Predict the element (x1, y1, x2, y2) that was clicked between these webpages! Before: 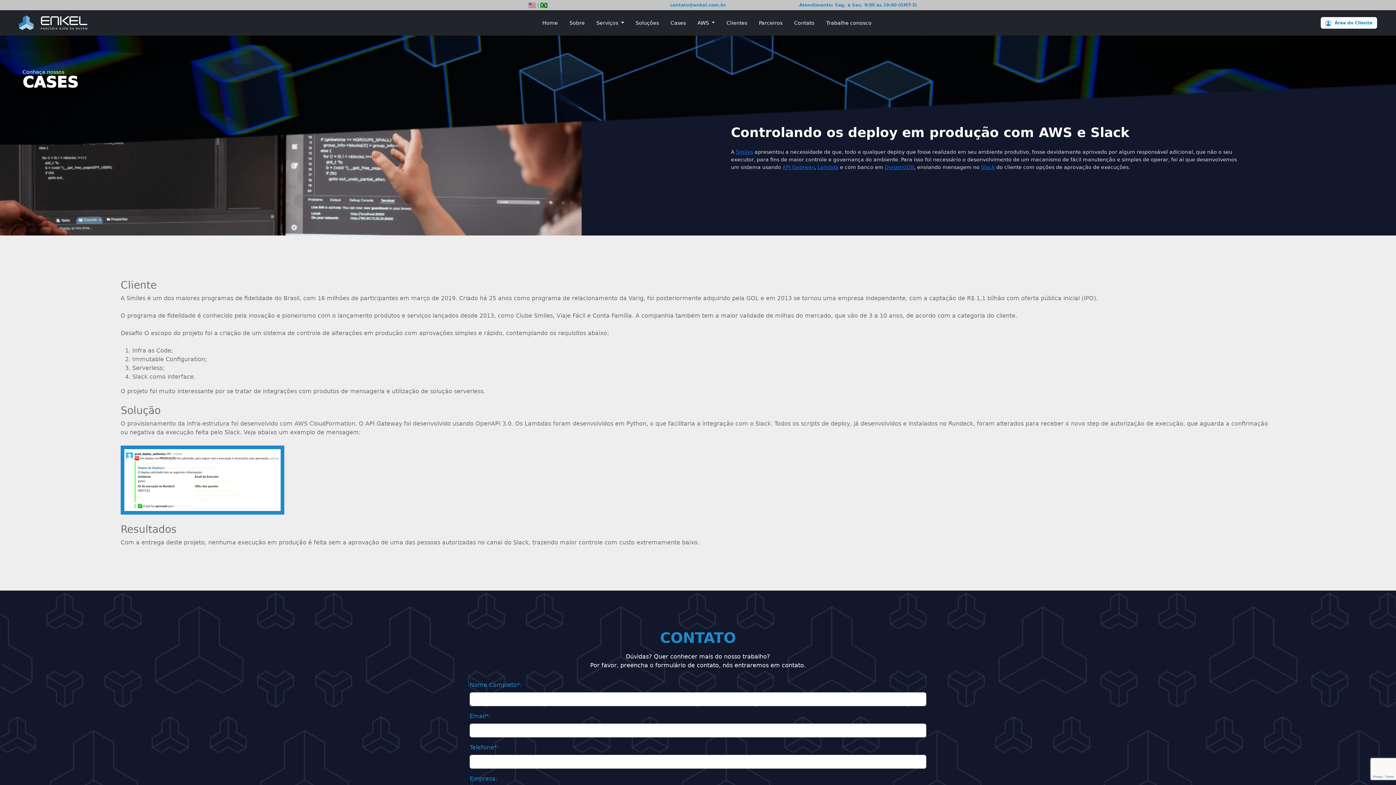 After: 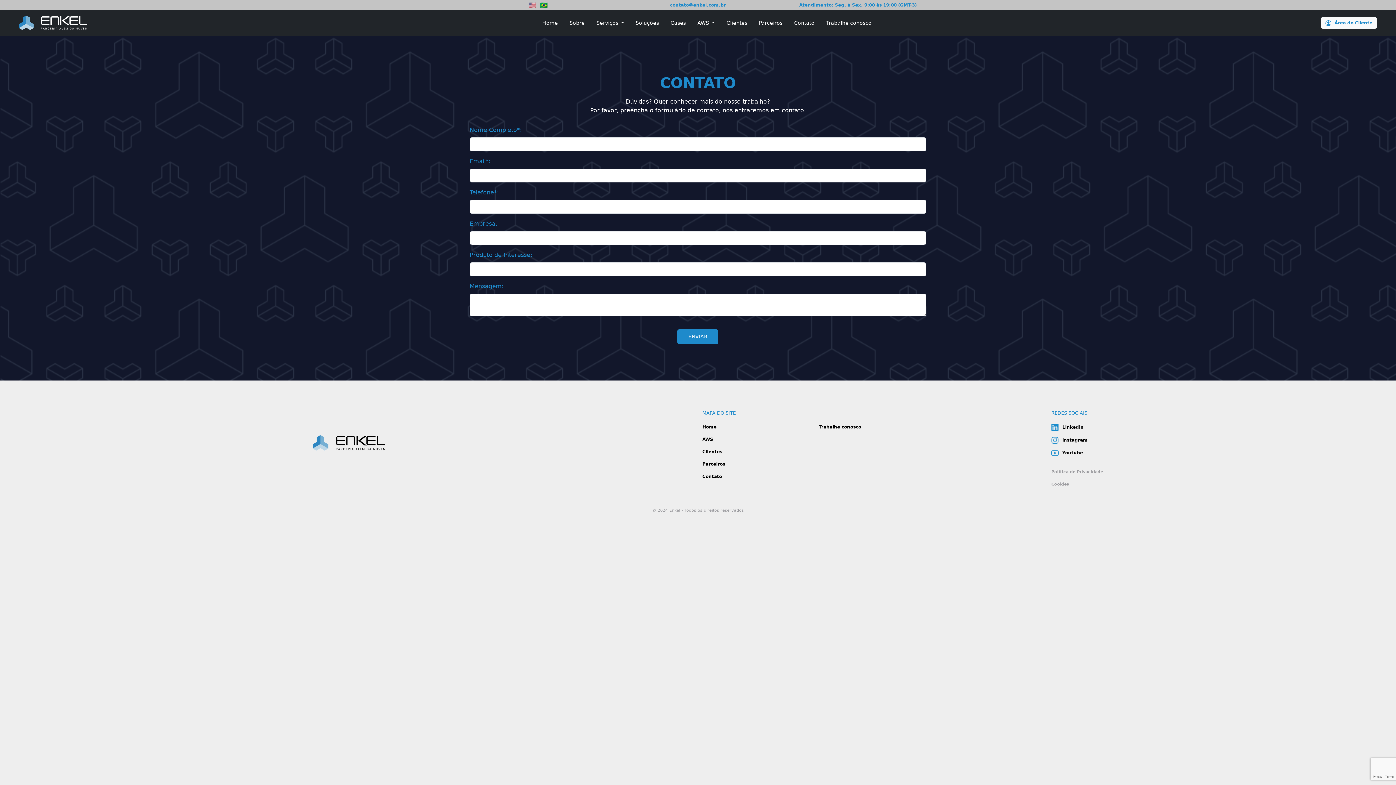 Action: bbox: (820, 16, 877, 29) label: Trabalhe conosco